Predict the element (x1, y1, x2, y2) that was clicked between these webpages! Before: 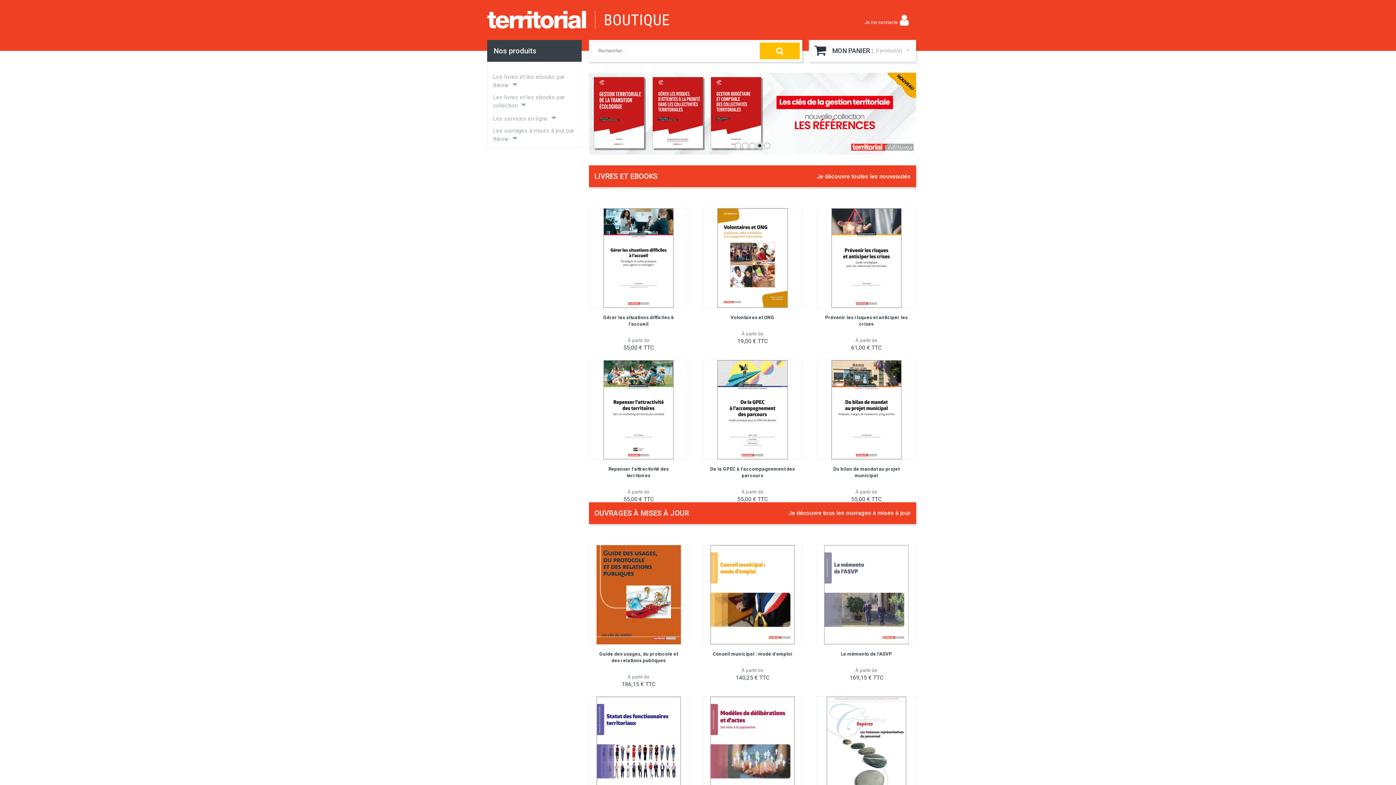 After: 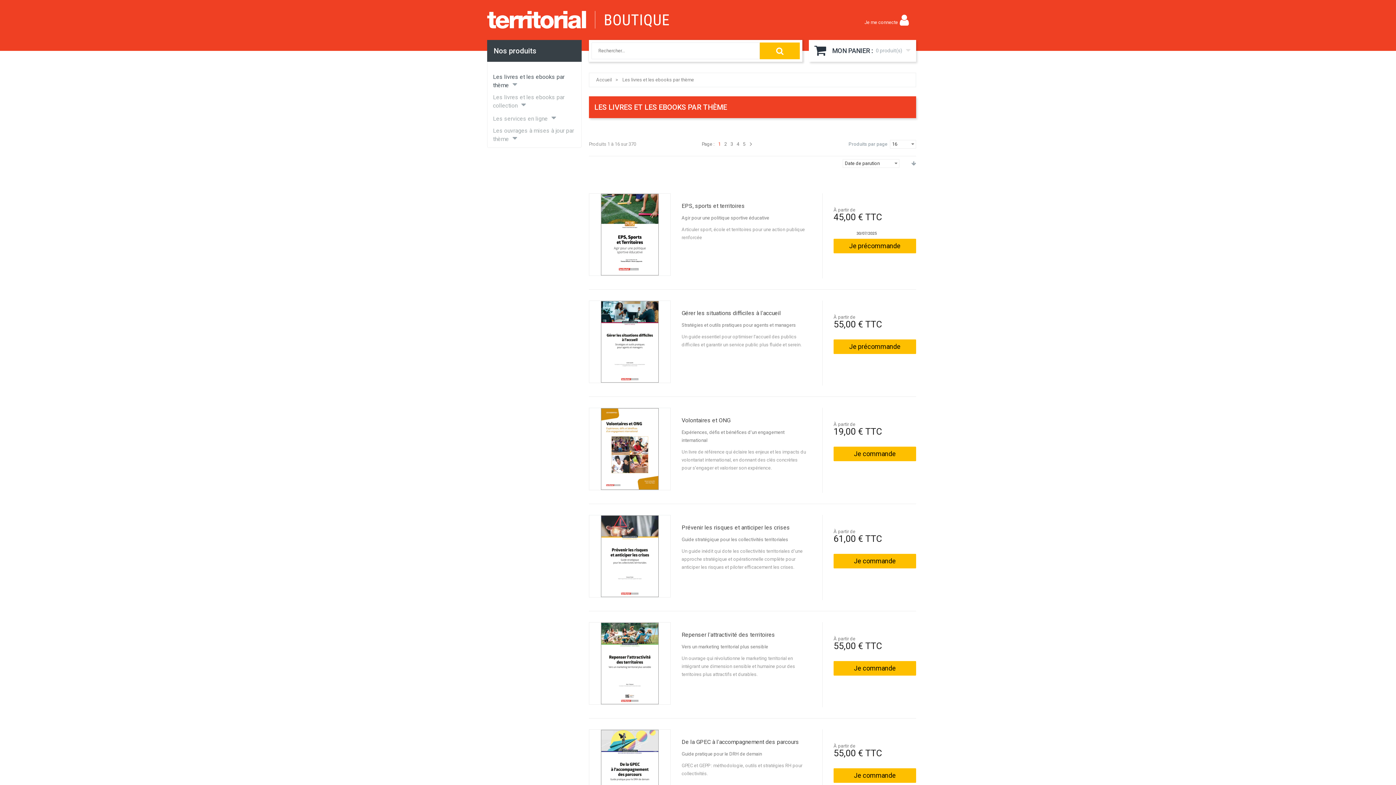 Action: label: Je découvre toutes les nouveautés bbox: (817, 171, 910, 181)